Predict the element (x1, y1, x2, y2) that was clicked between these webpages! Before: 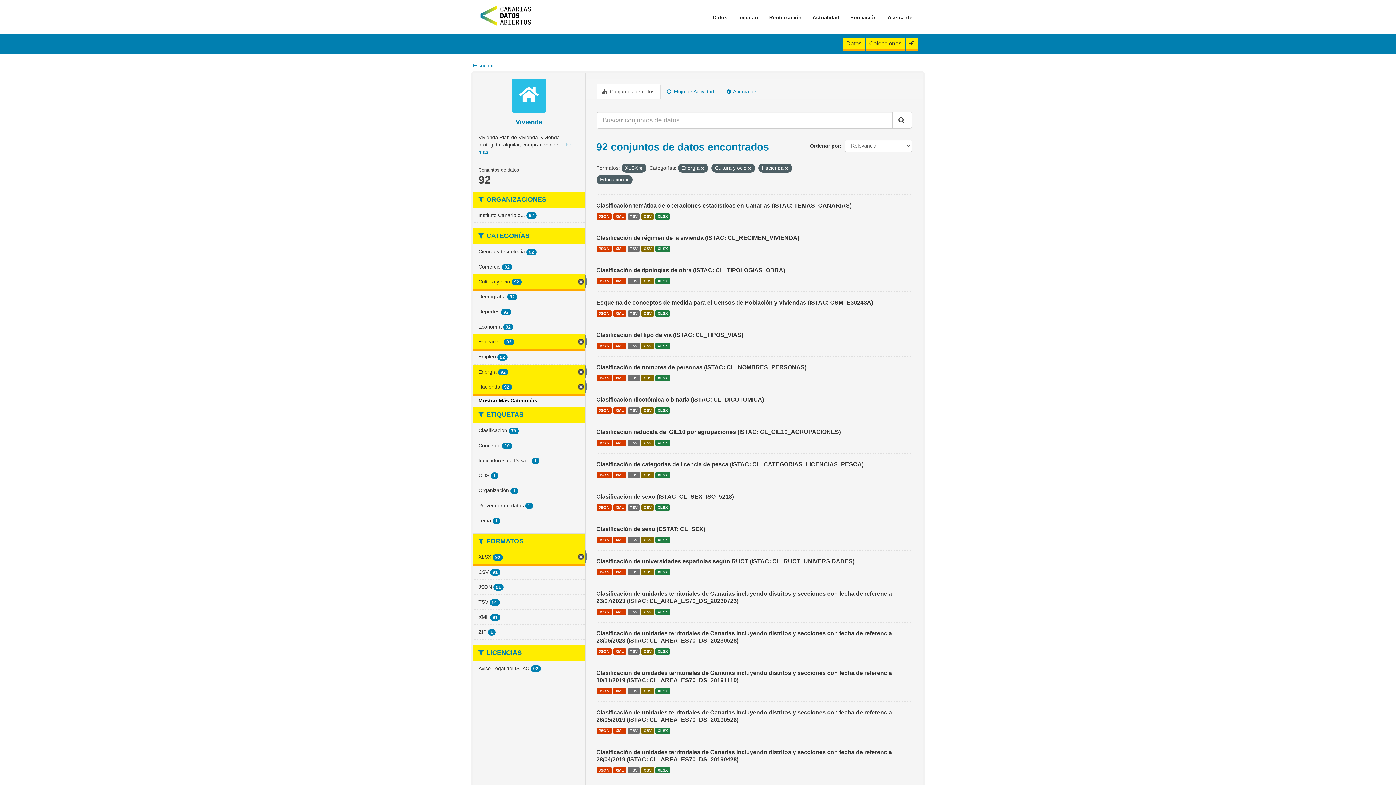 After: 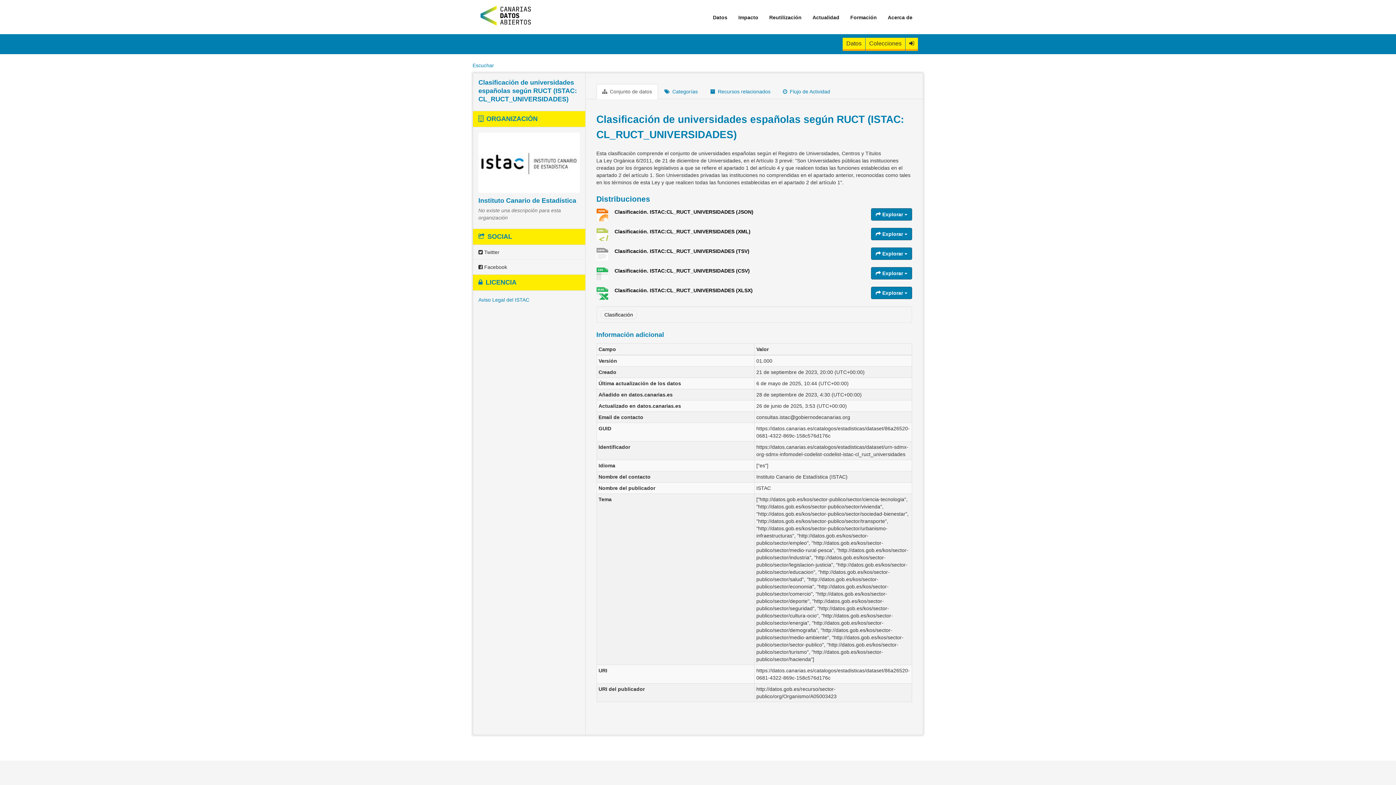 Action: bbox: (627, 569, 640, 575) label: TSV